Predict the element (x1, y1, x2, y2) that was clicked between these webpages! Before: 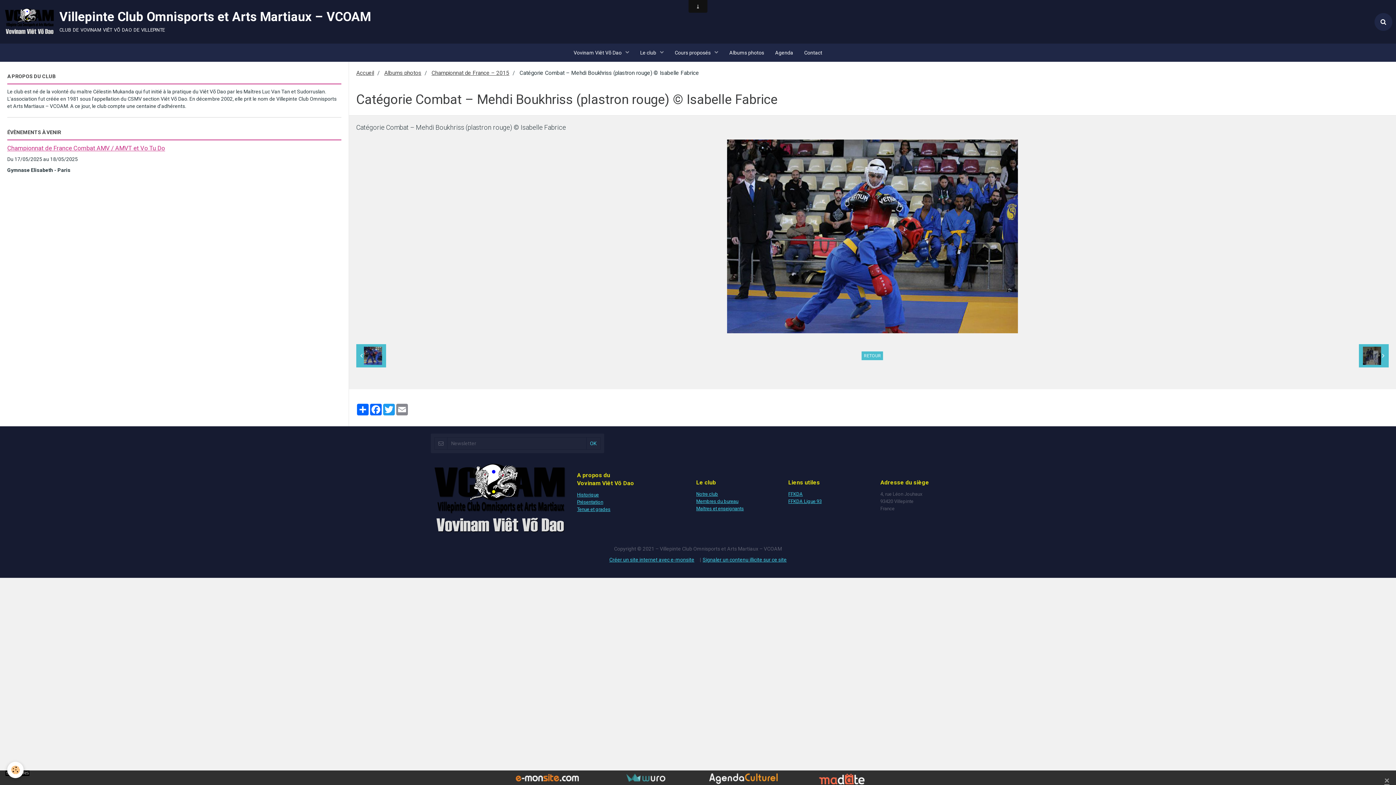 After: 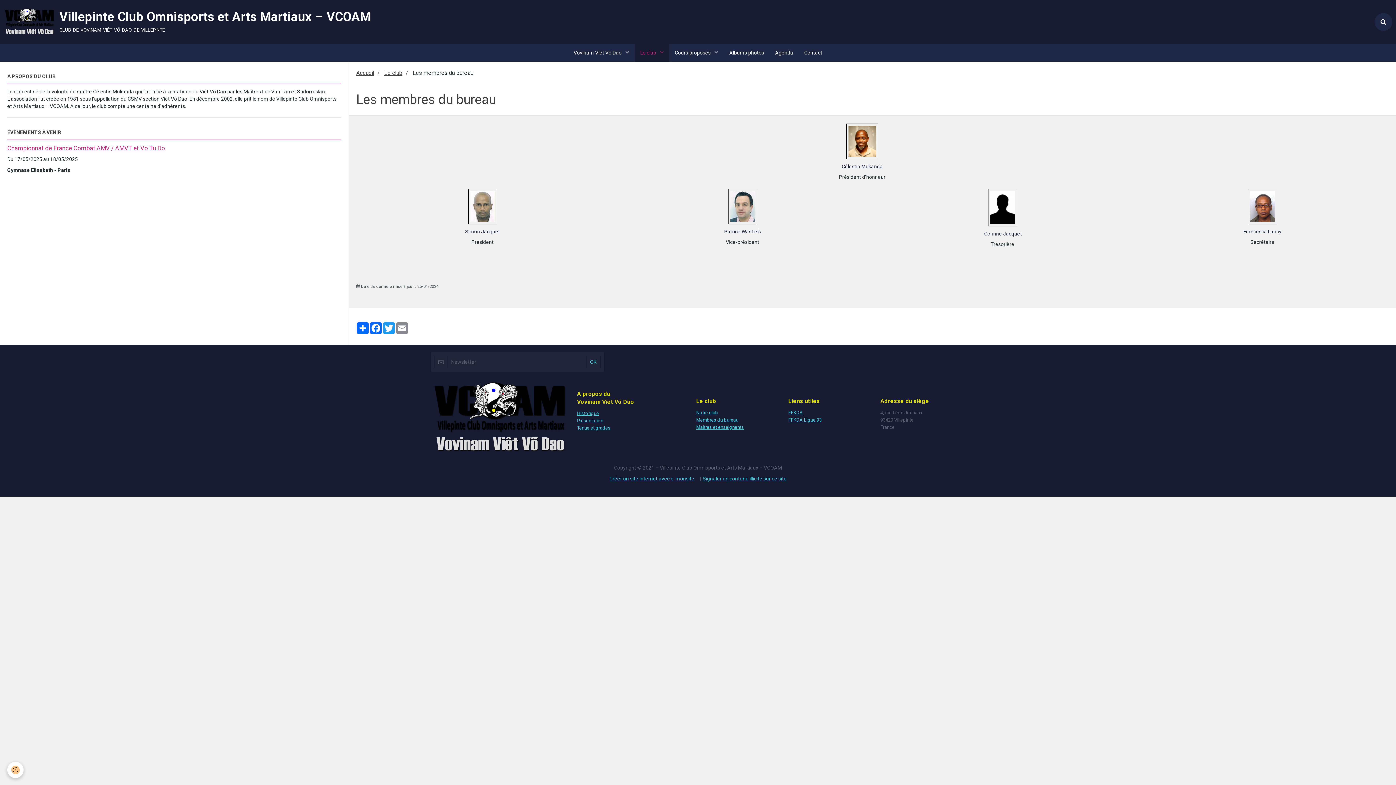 Action: label: Membres du bureau bbox: (696, 498, 738, 504)